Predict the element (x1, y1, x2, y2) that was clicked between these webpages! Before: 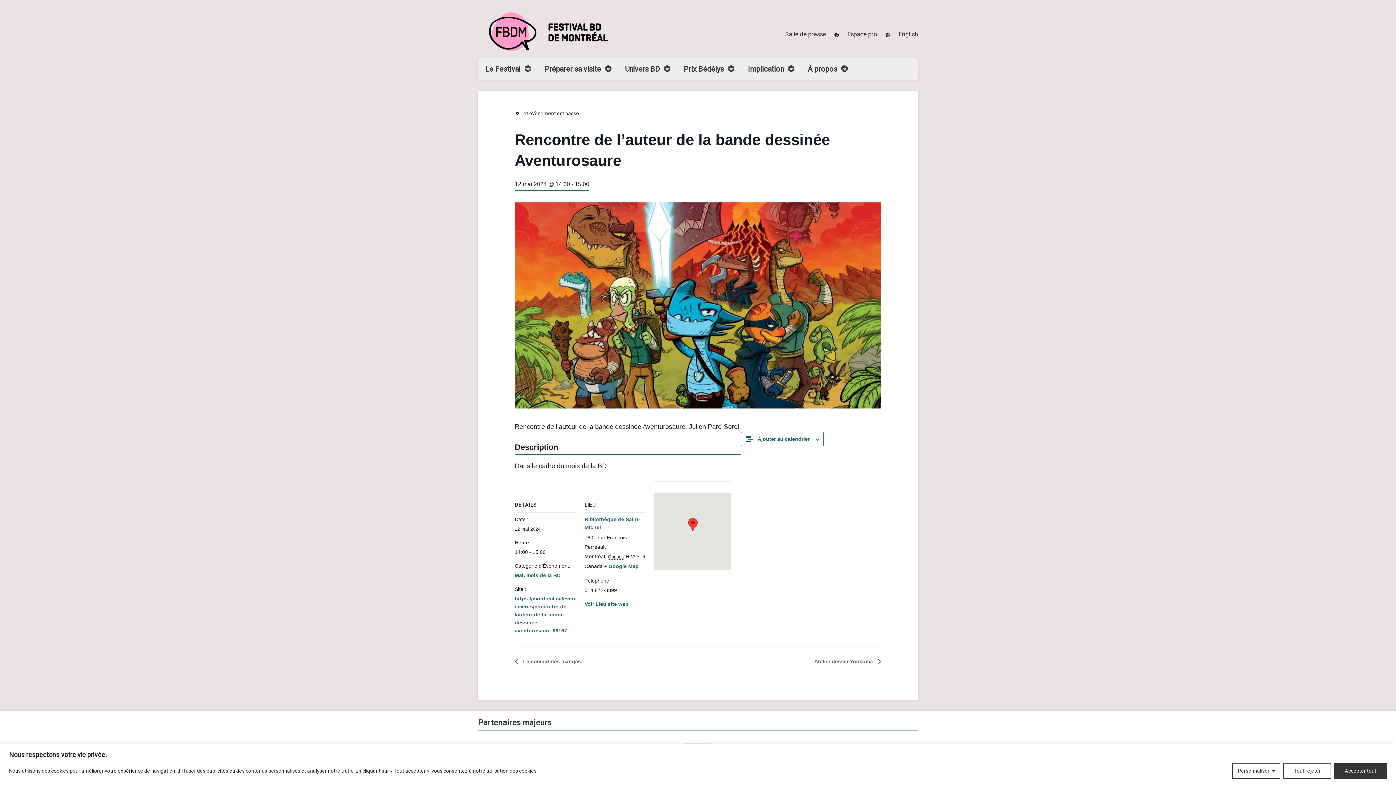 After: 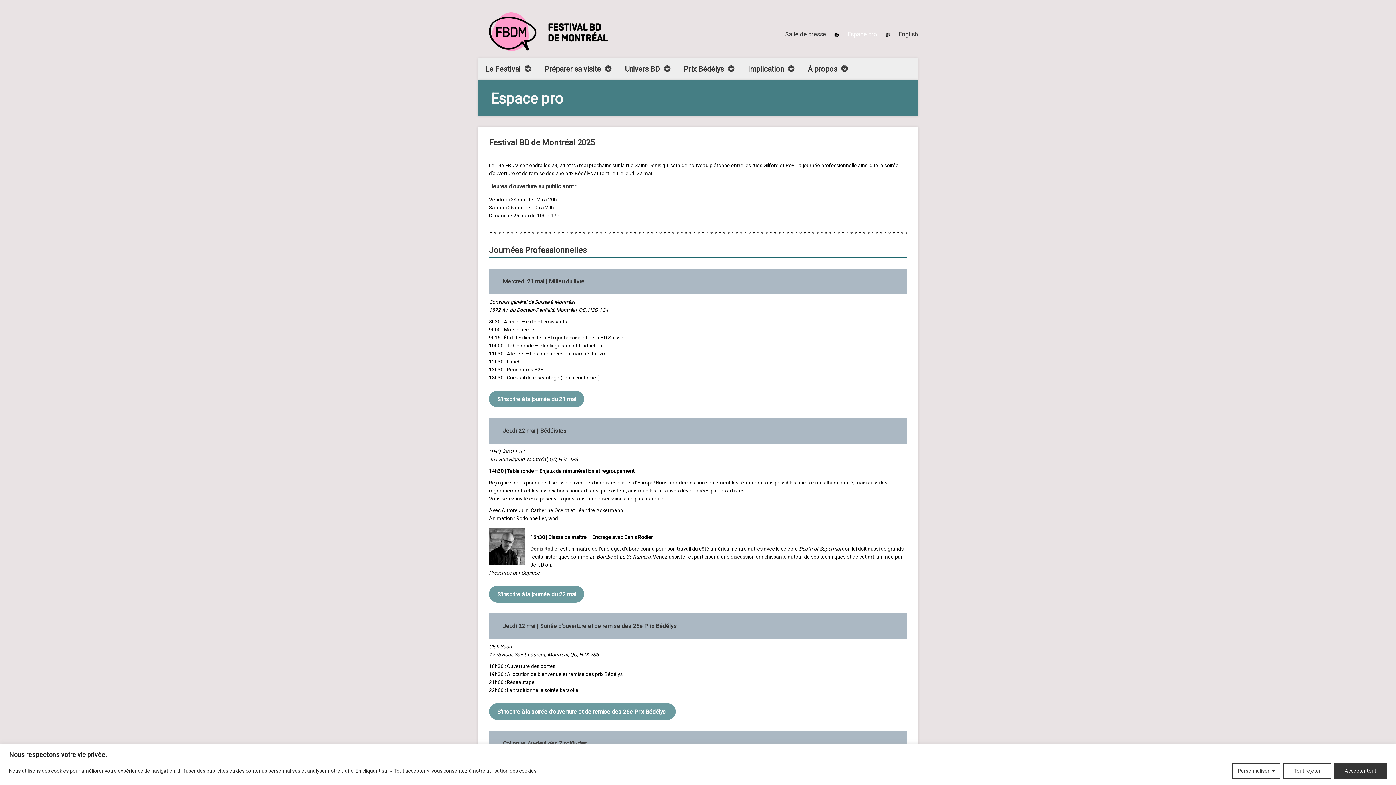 Action: bbox: (847, 30, 877, 37) label: Espace pro